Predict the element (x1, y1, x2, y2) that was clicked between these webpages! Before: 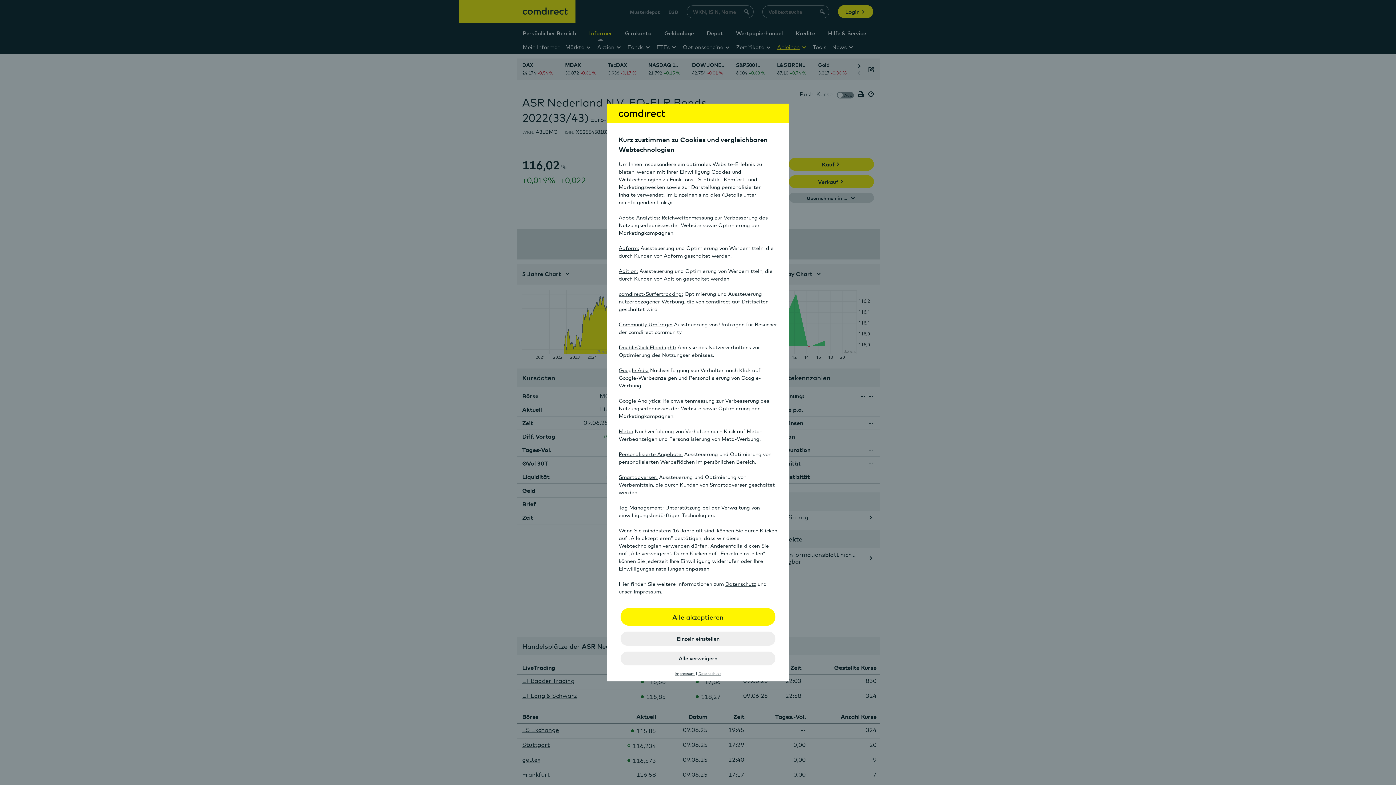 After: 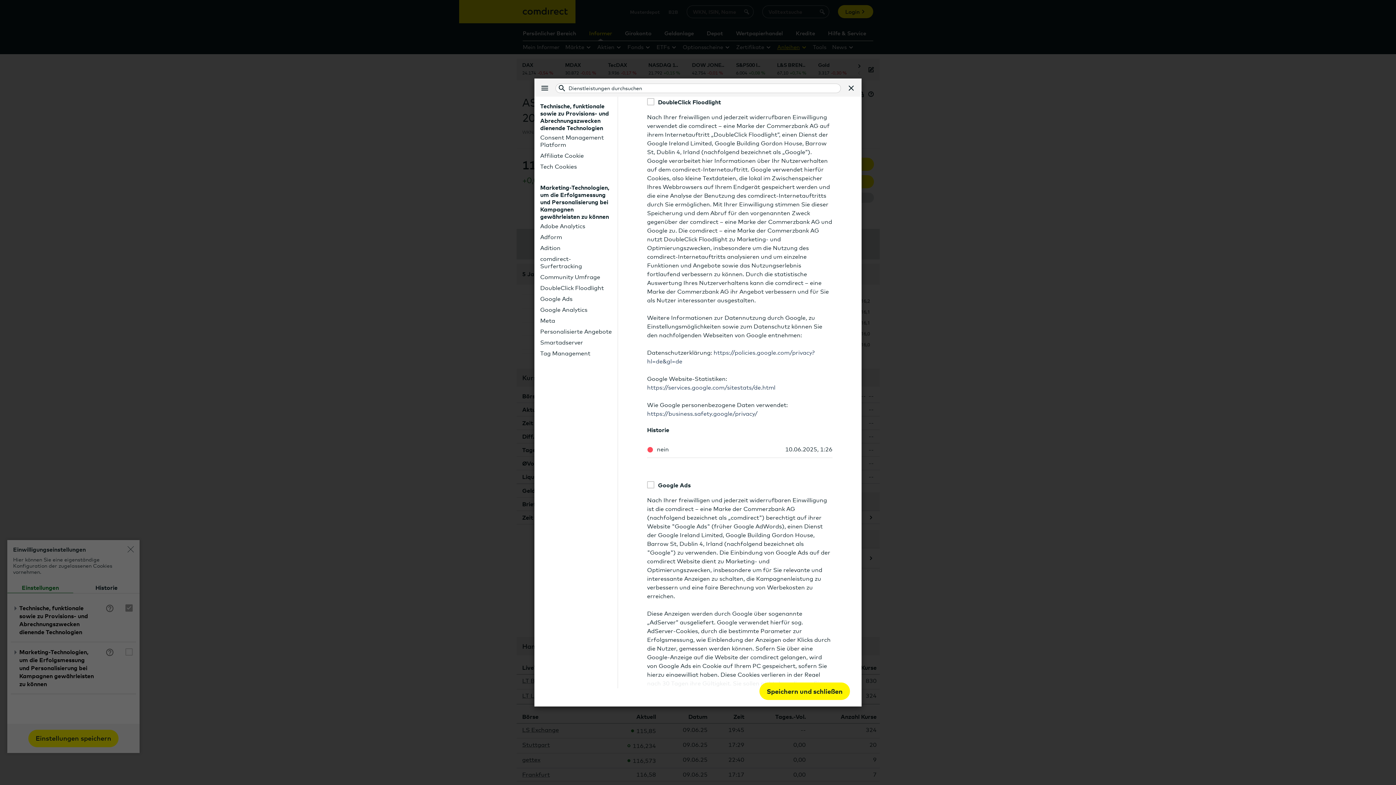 Action: bbox: (618, 344, 676, 350) label: DoubleClick Floodlight: